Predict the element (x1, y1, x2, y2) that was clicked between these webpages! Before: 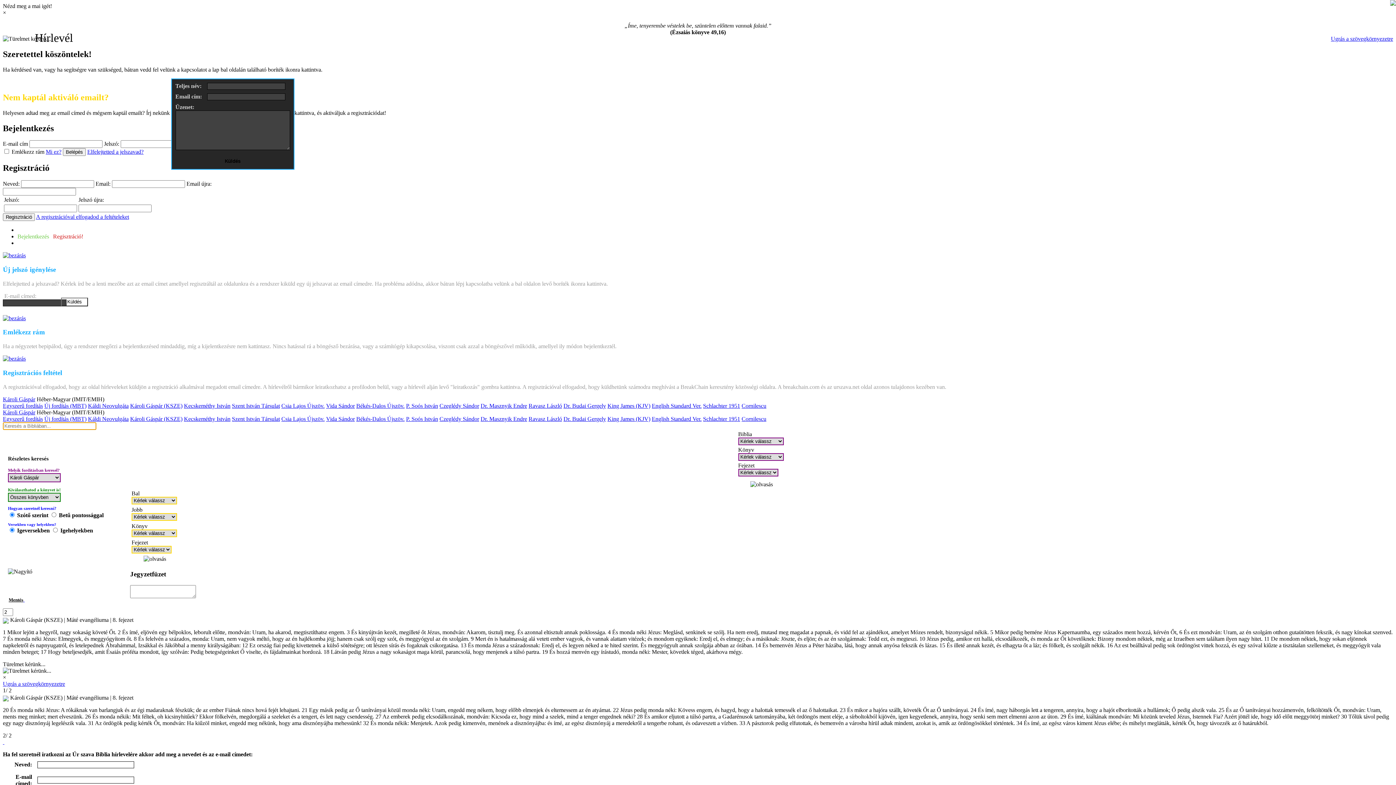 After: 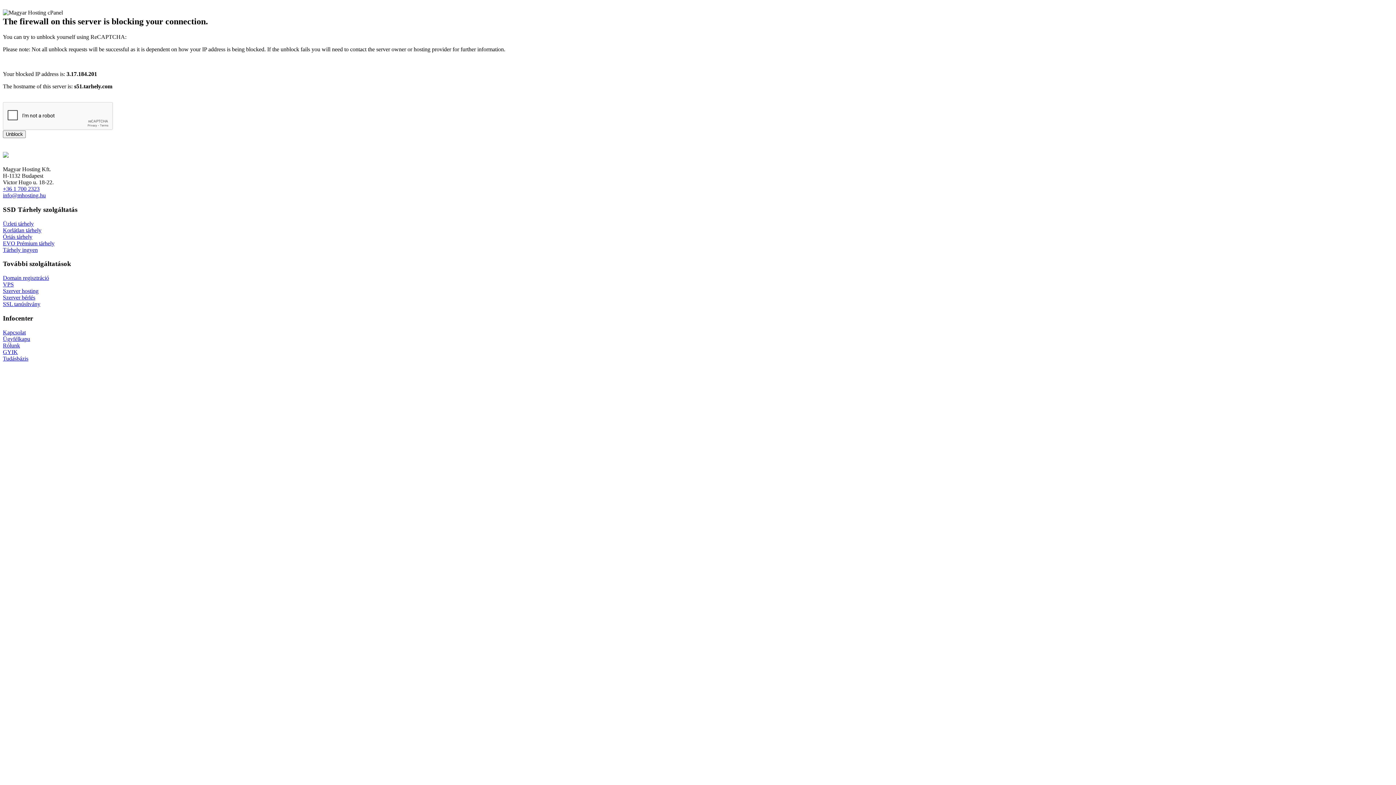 Action: bbox: (326, 402, 354, 408) label: Vida Sándor